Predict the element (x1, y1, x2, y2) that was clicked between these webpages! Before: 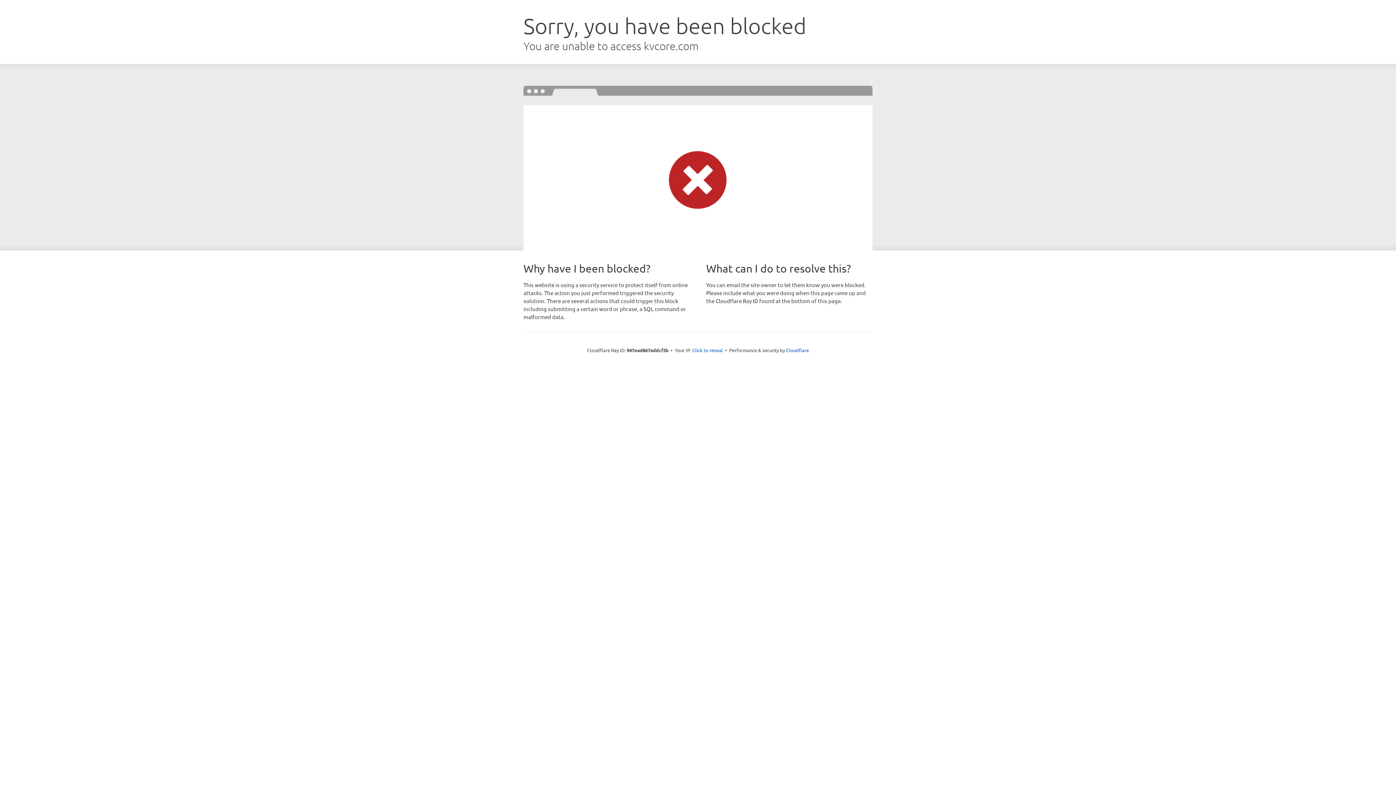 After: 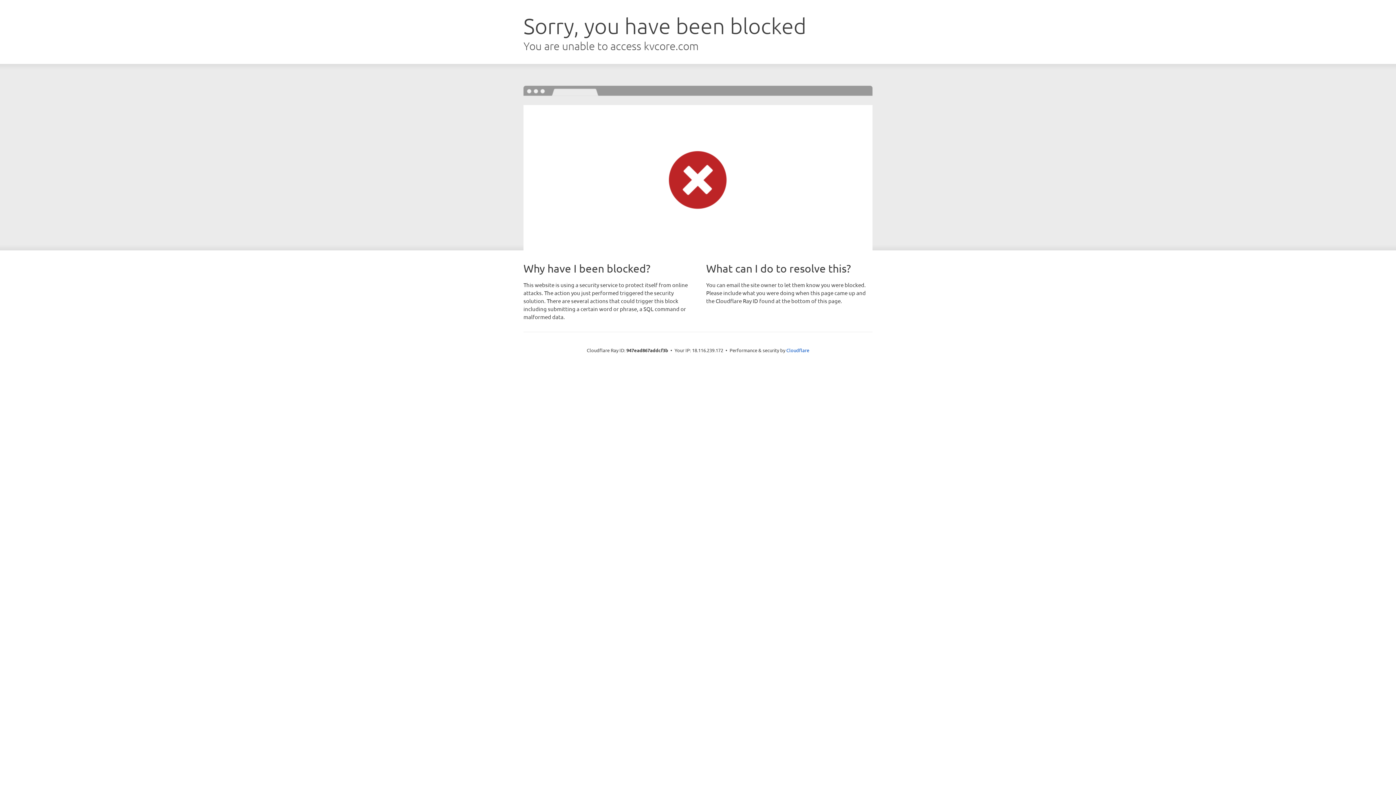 Action: bbox: (692, 346, 723, 353) label: Click to reveal